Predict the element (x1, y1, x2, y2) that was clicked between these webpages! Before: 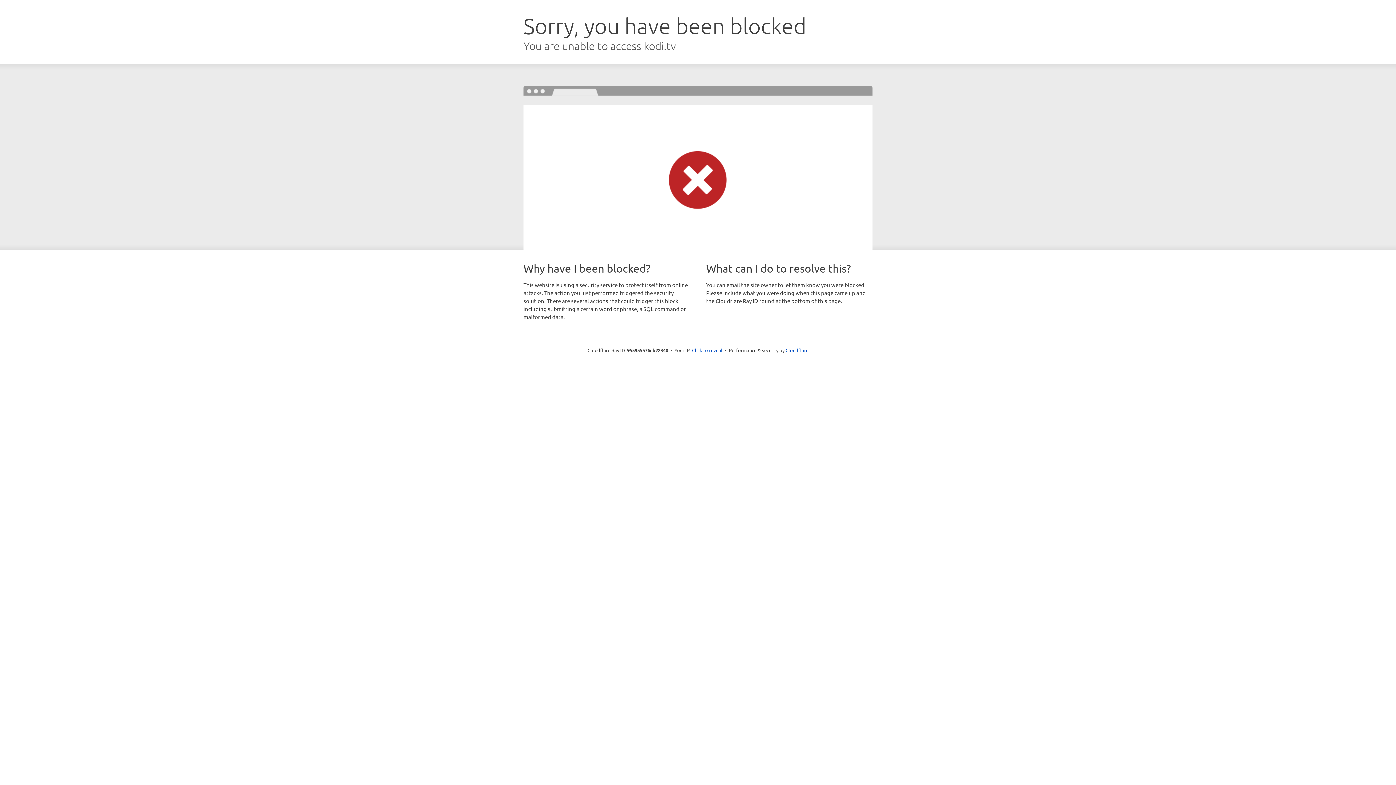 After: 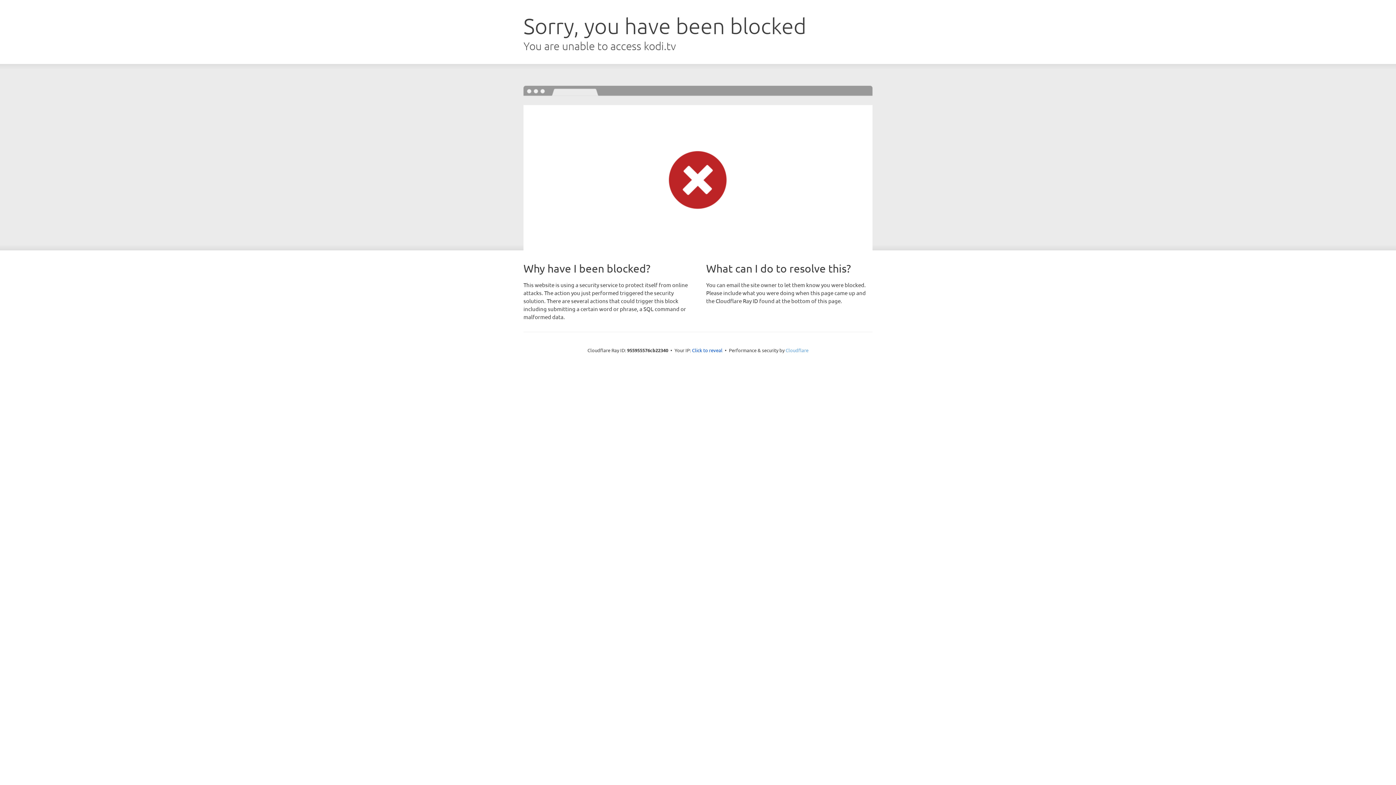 Action: label: Cloudflare bbox: (785, 347, 808, 353)